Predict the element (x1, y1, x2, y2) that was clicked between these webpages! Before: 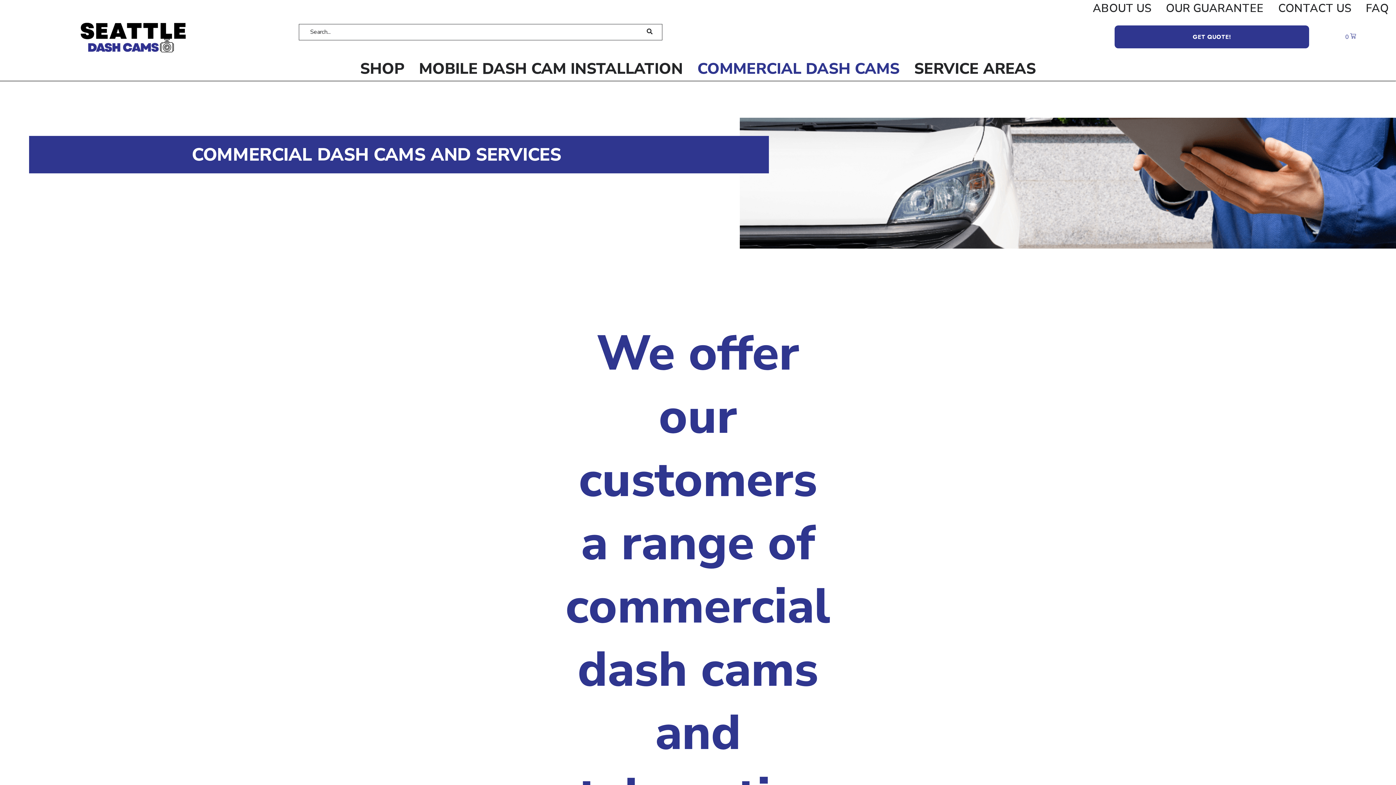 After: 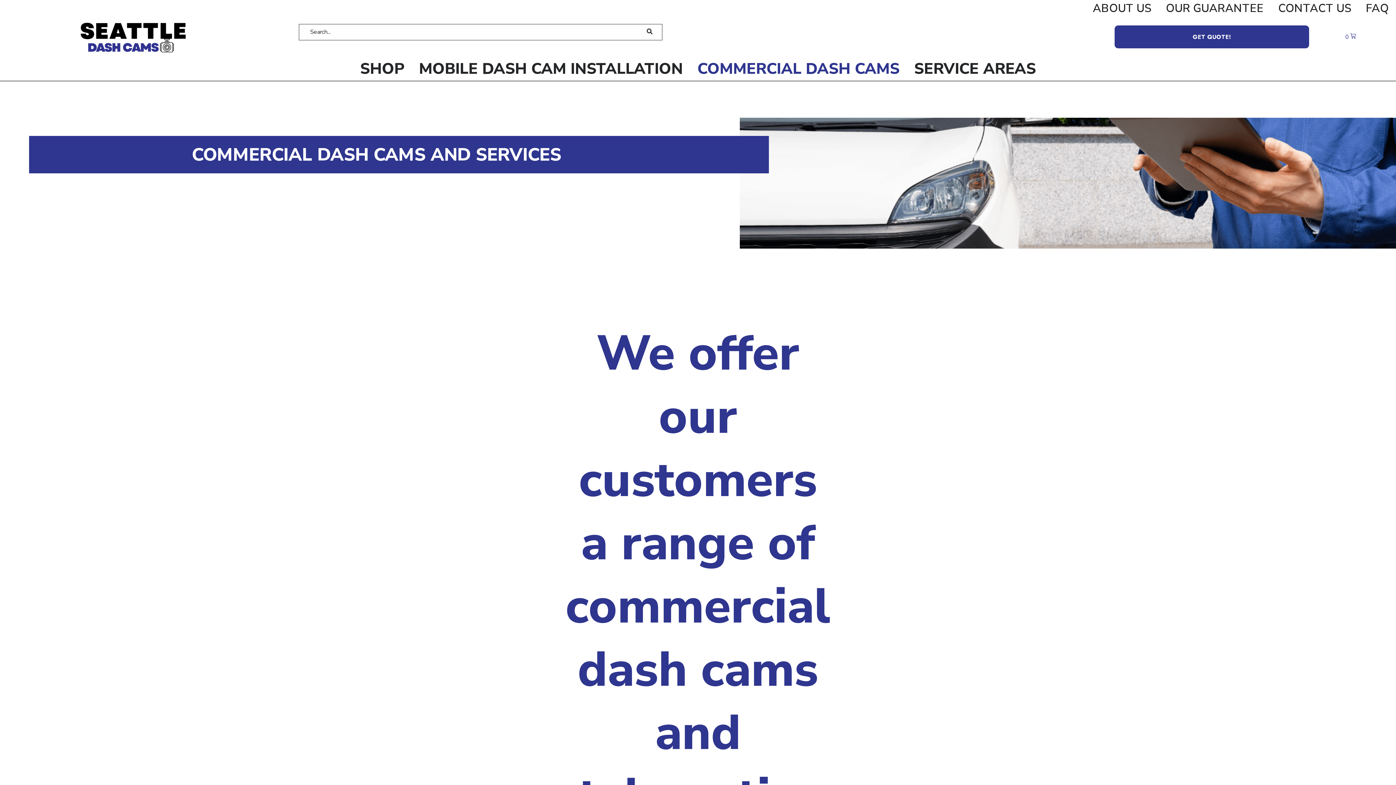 Action: label: COMMERCIAL DASH CAMS bbox: (690, 60, 907, 77)